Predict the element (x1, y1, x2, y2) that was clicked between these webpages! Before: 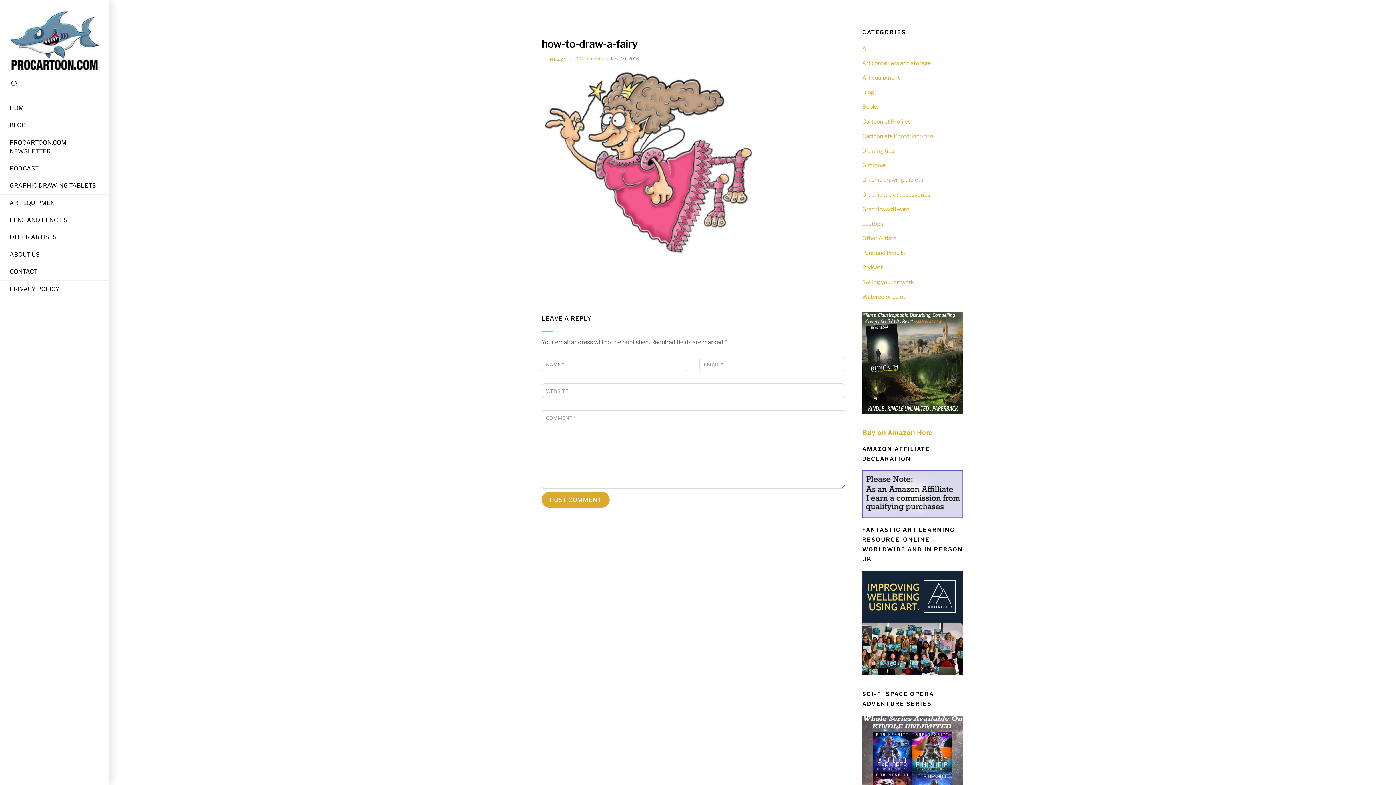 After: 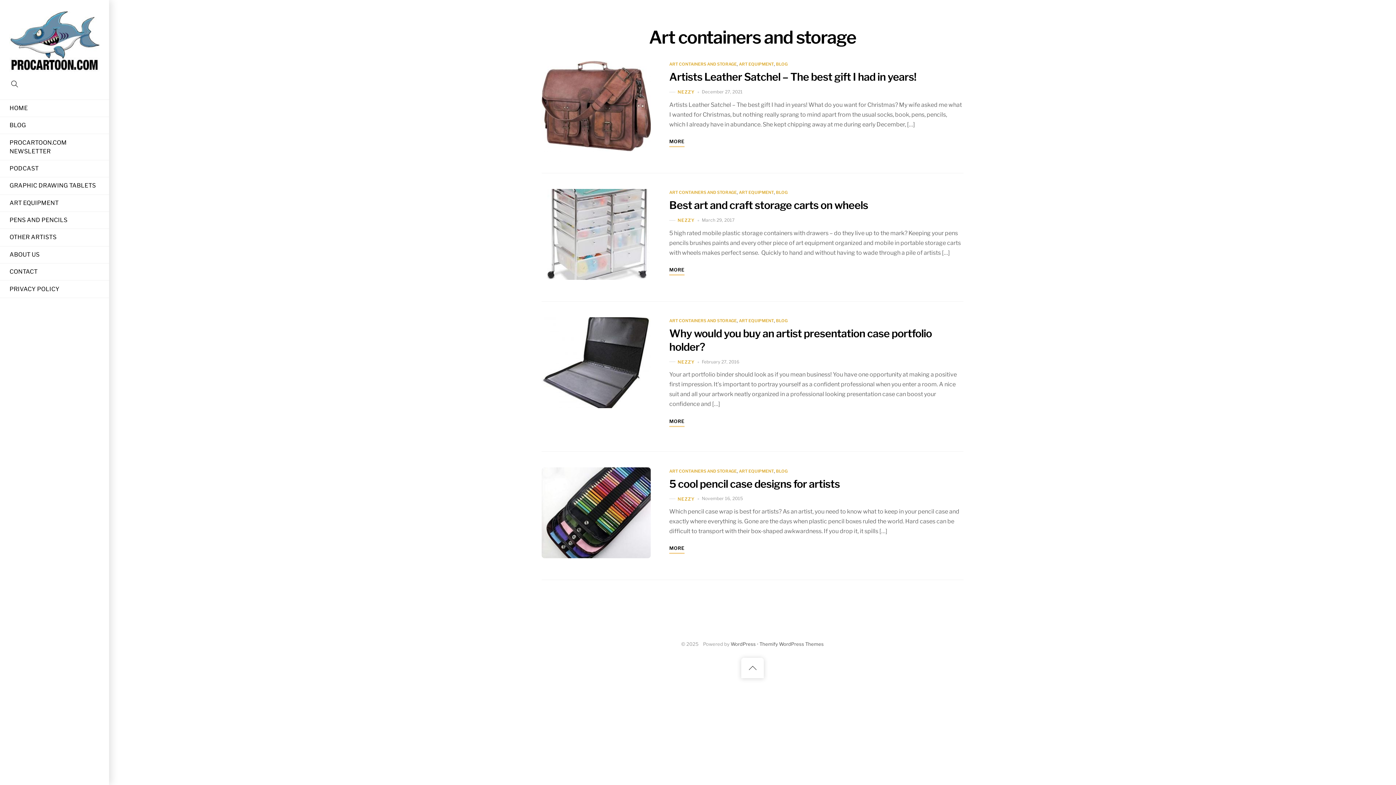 Action: bbox: (862, 59, 931, 66) label: Art containers and storage